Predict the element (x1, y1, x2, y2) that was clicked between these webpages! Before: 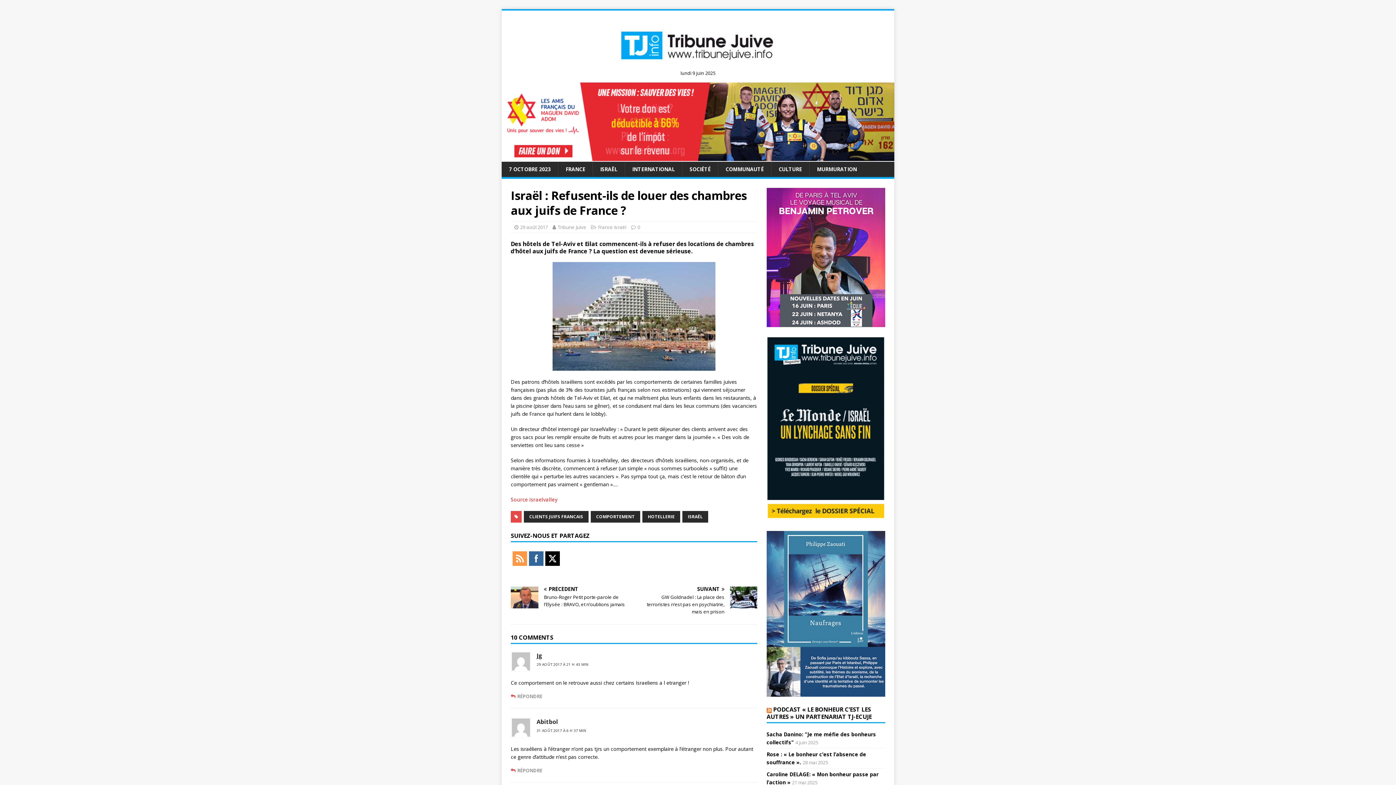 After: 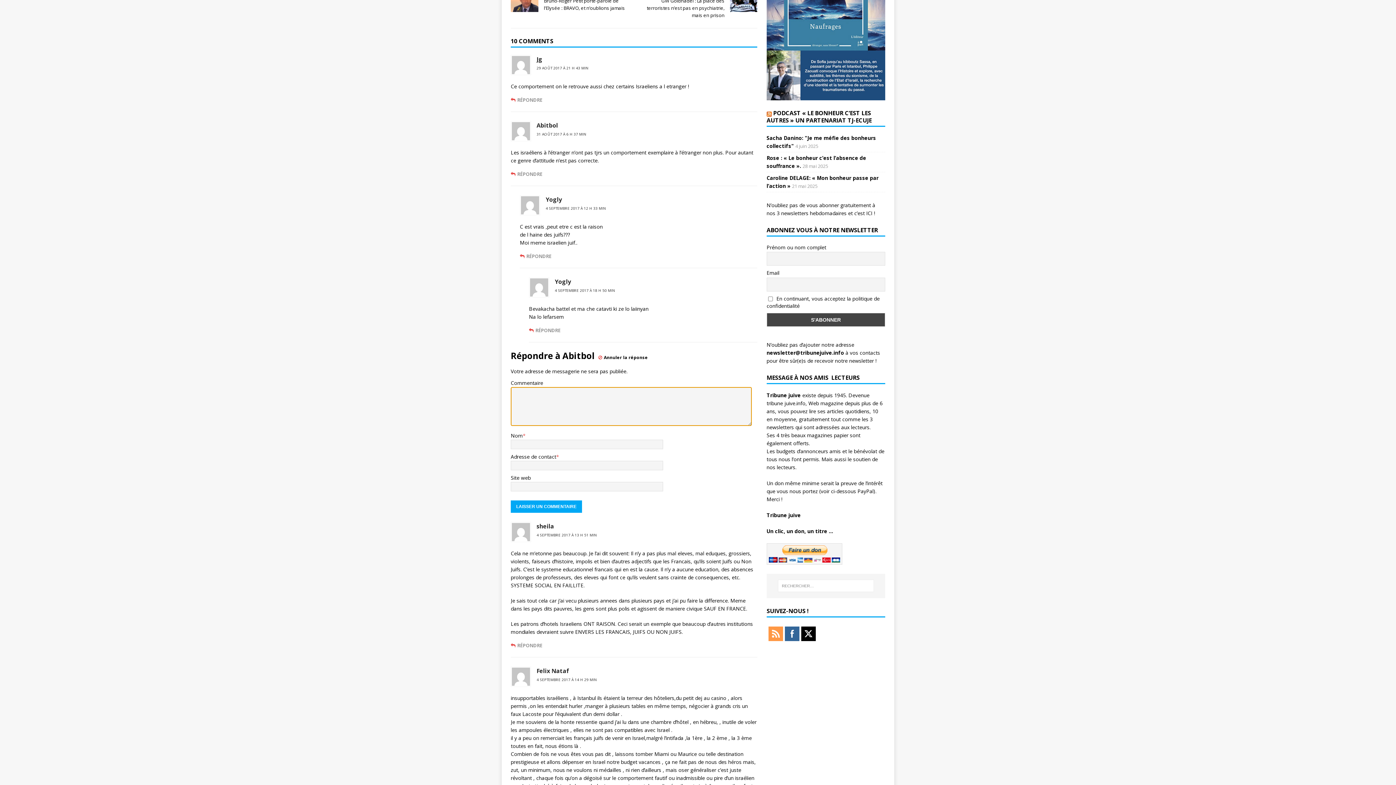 Action: label: Répondre à Abitbol bbox: (510, 767, 542, 774)